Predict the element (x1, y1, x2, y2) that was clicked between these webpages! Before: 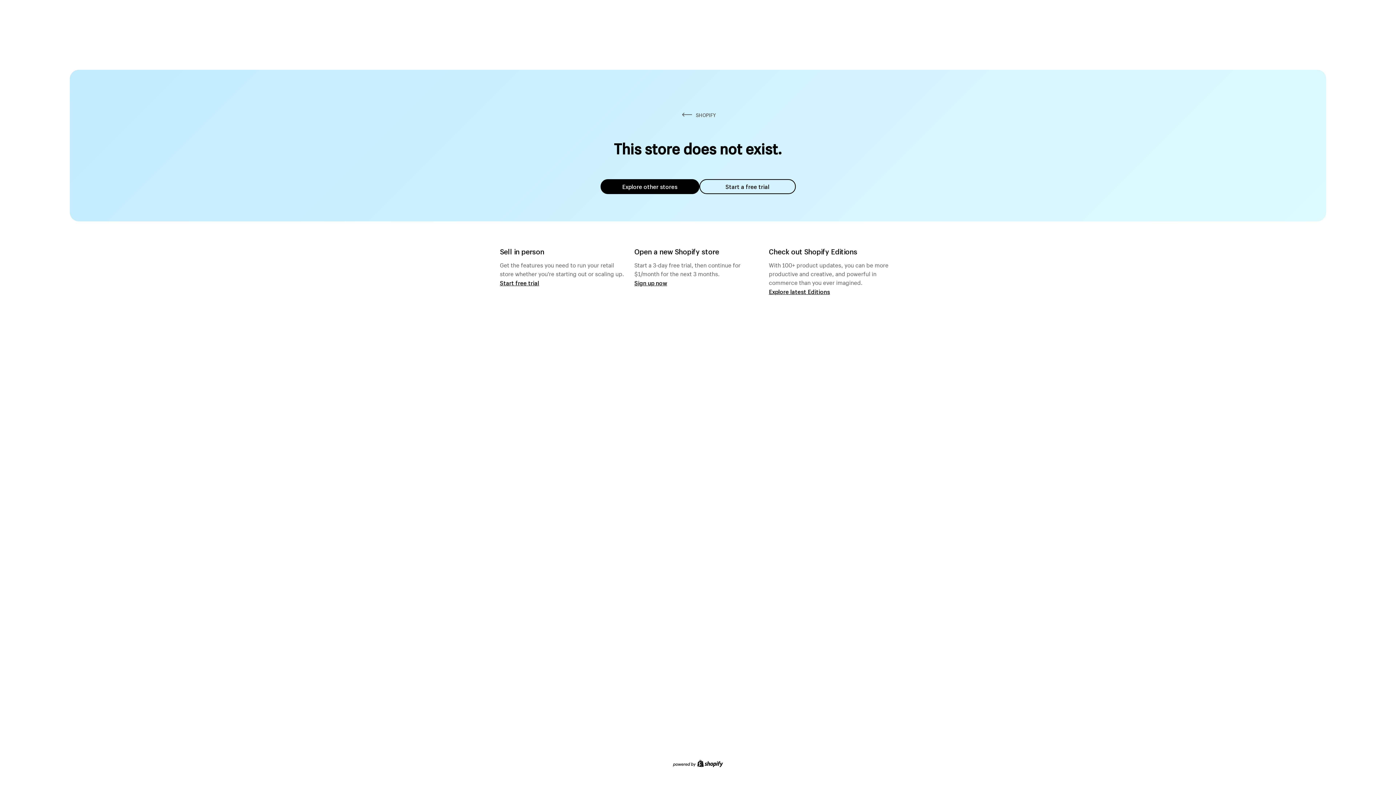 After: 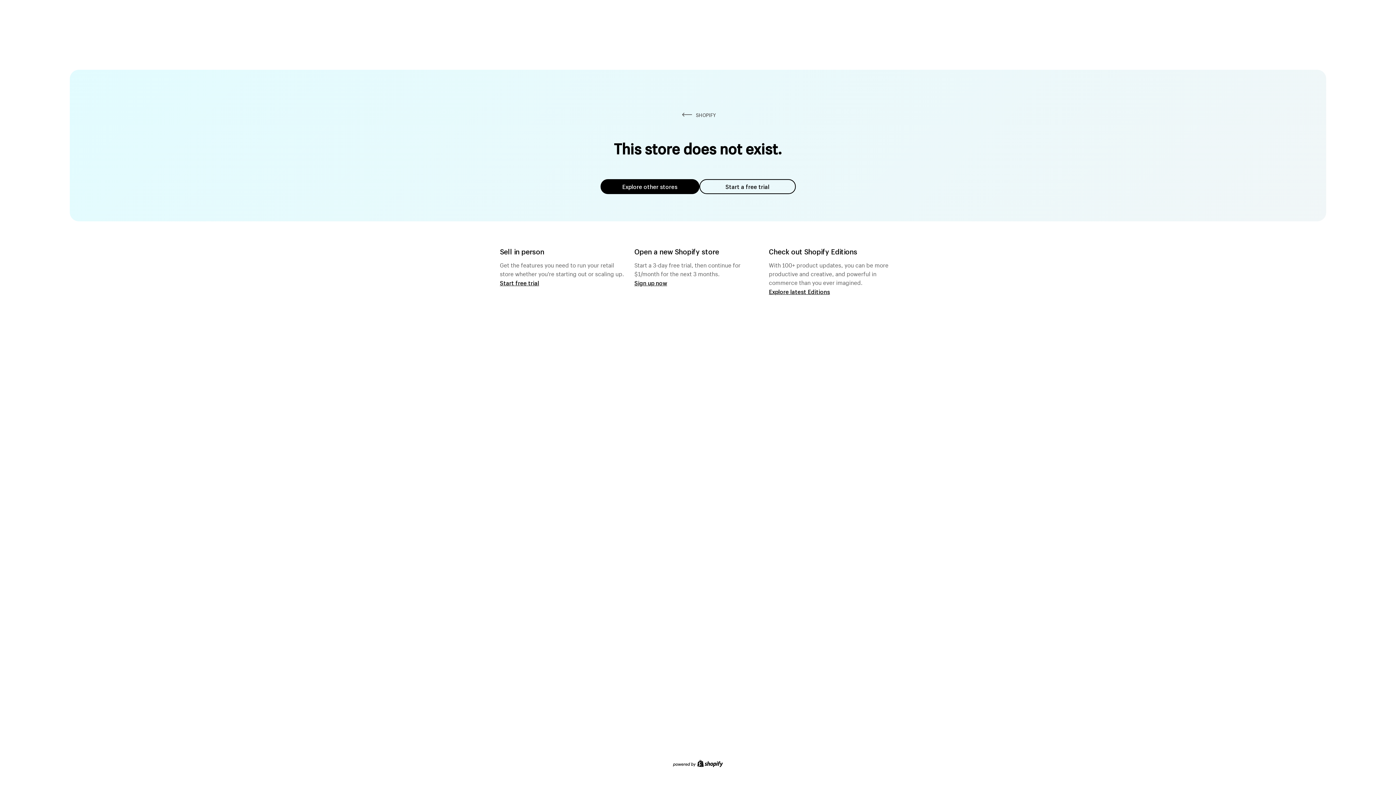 Action: bbox: (600, 179, 699, 194) label: Explore other stores